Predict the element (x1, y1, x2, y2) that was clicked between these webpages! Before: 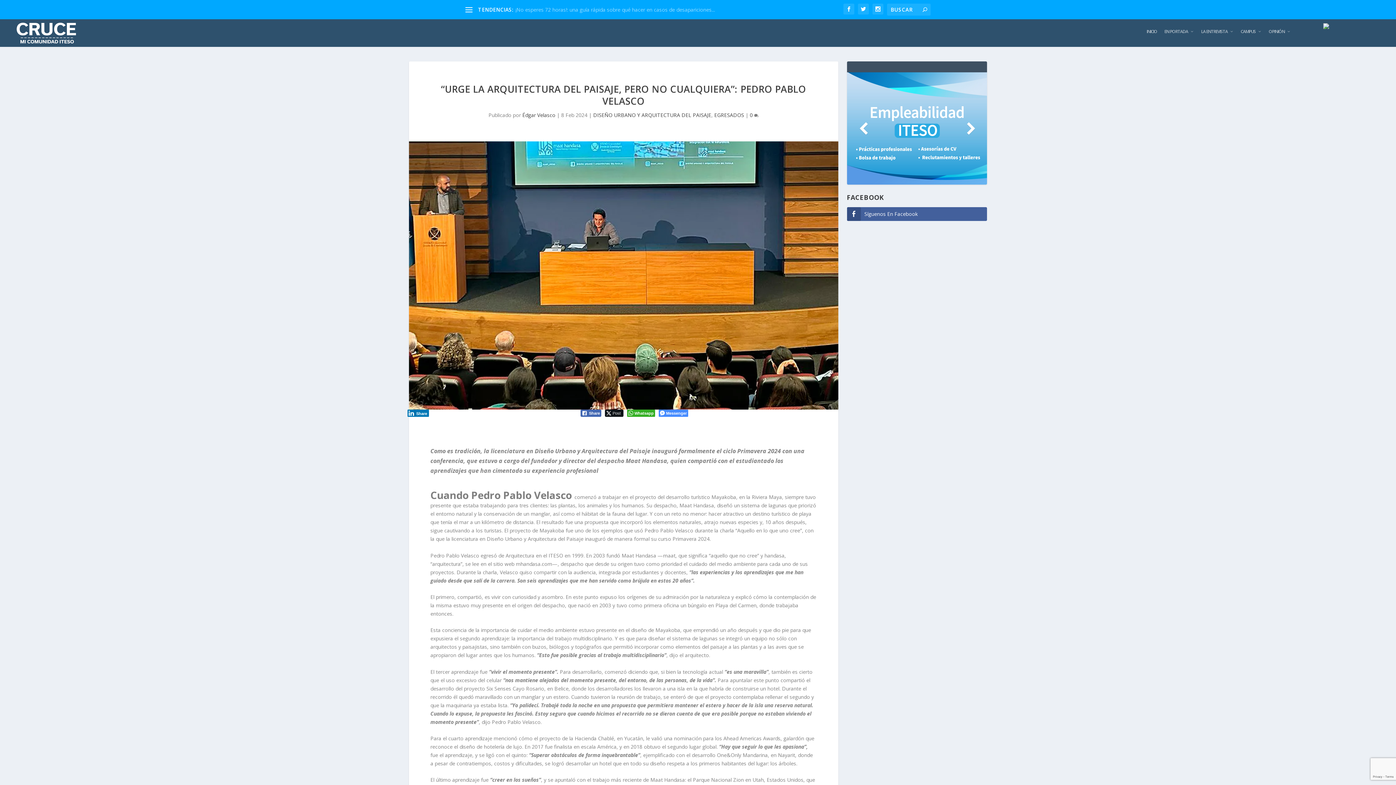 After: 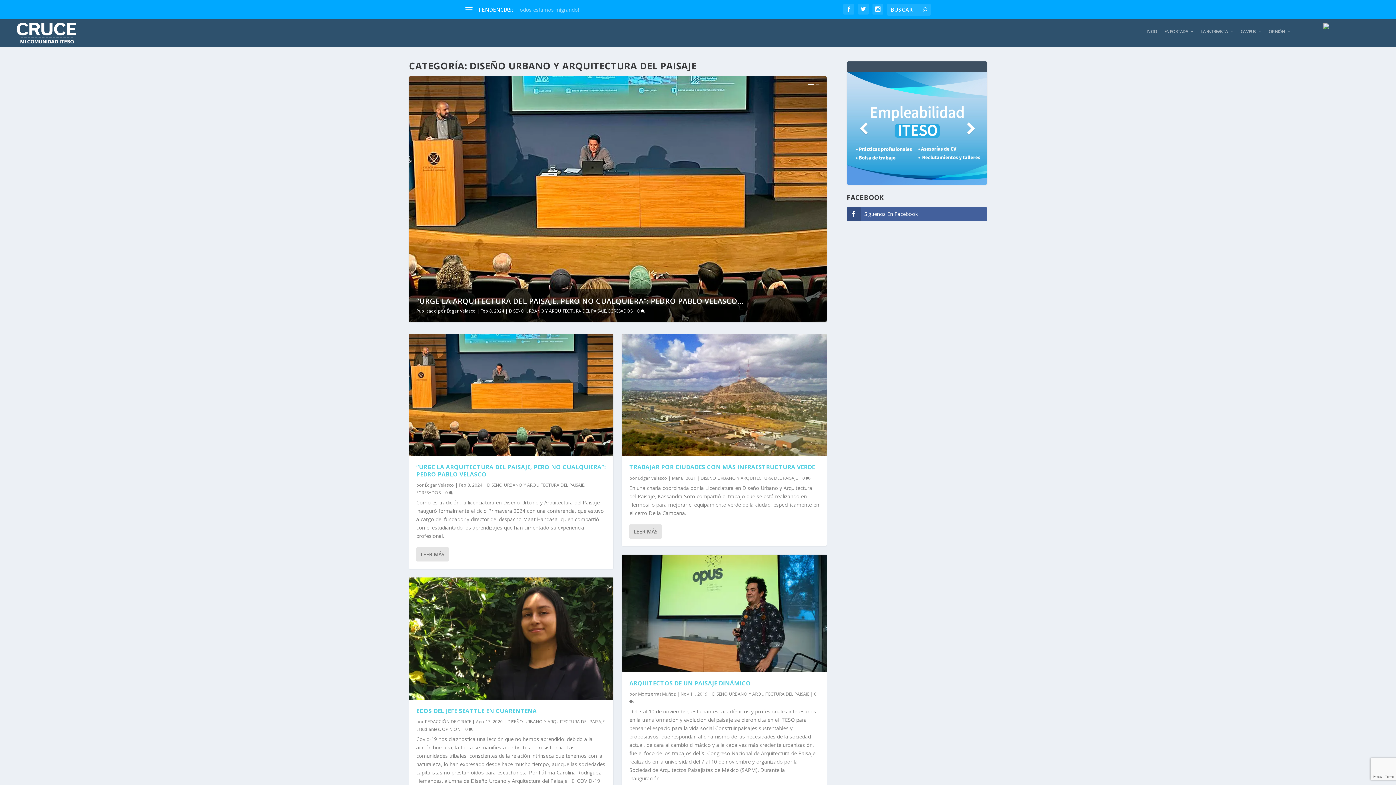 Action: label: DISEÑO URBANO Y ARQUITECTURA DEL PAISAJE bbox: (593, 111, 711, 118)